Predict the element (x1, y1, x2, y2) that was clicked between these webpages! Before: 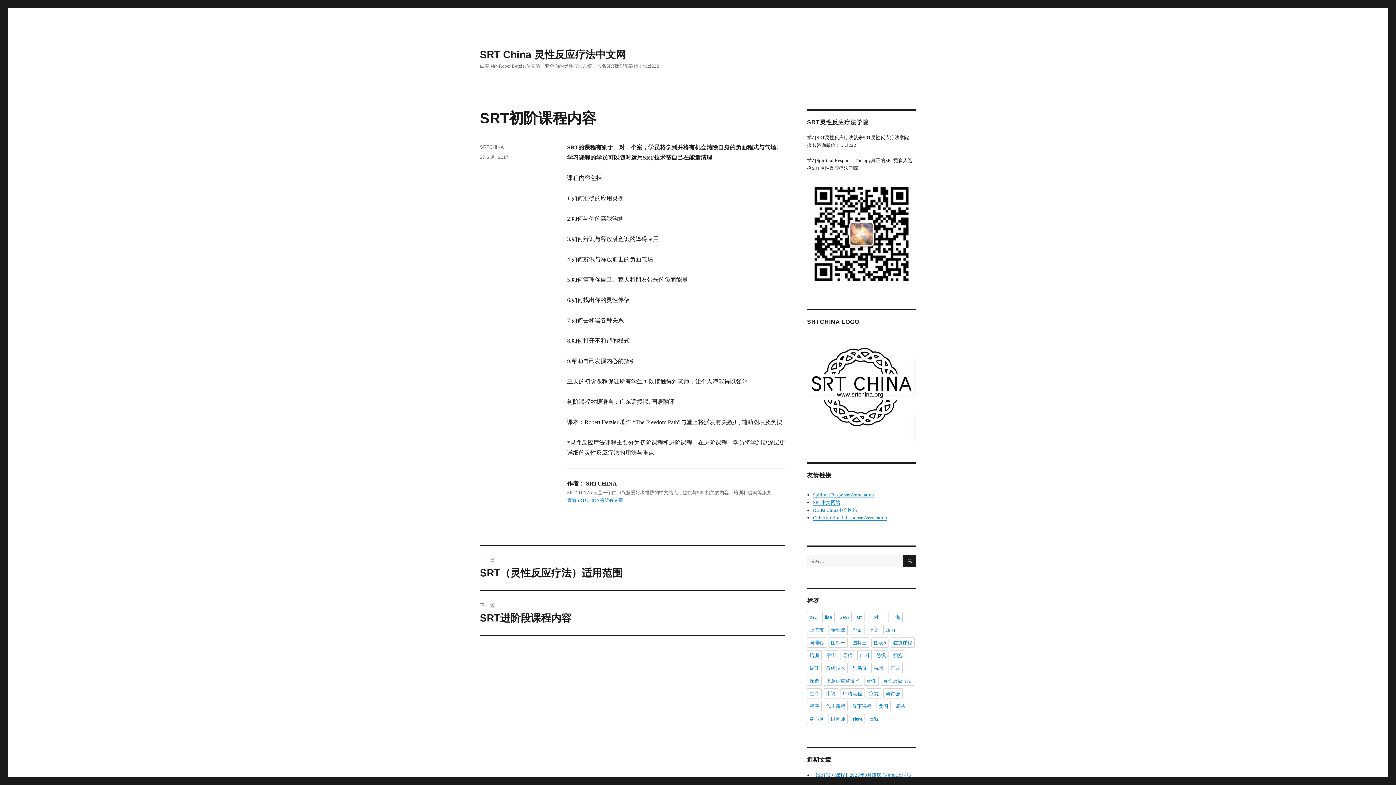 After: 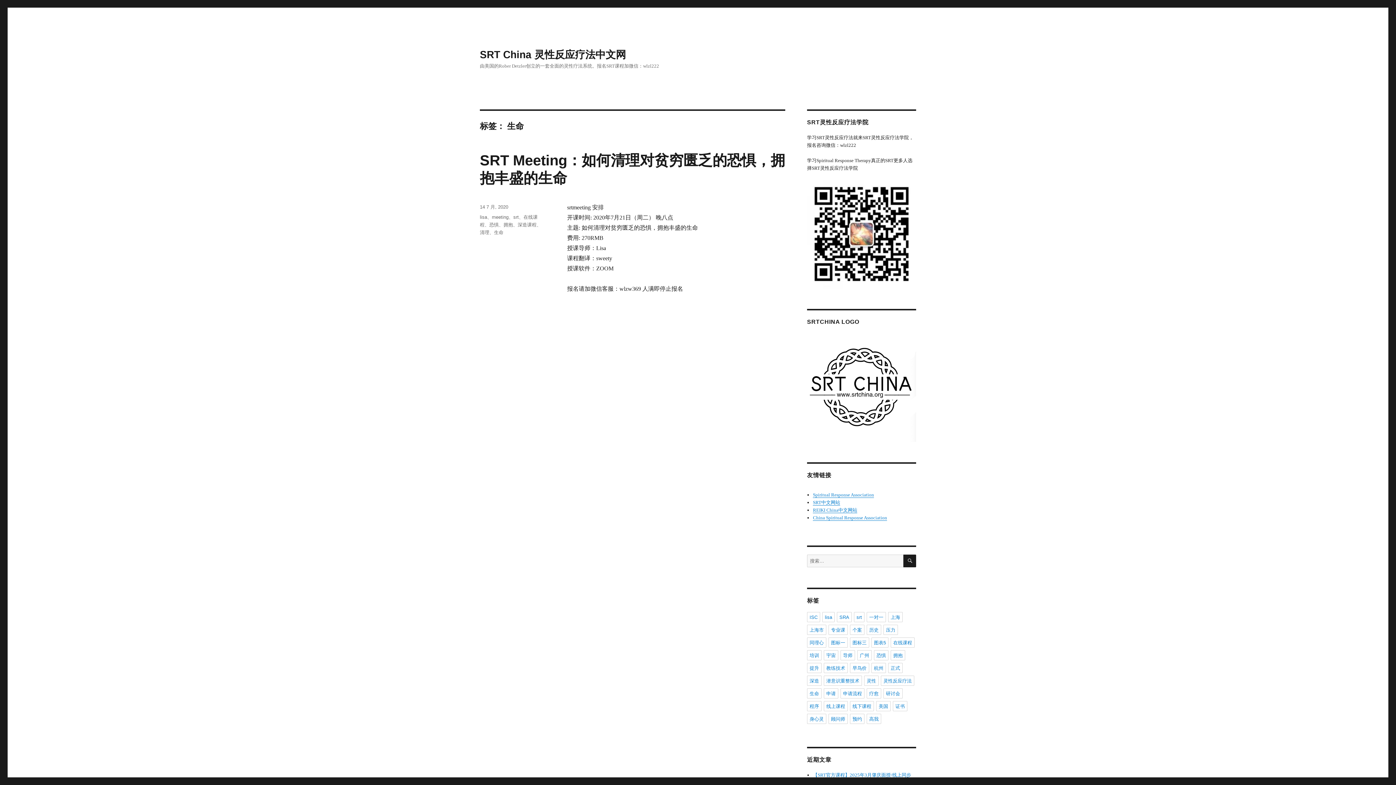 Action: bbox: (807, 688, 821, 698) label: 生命